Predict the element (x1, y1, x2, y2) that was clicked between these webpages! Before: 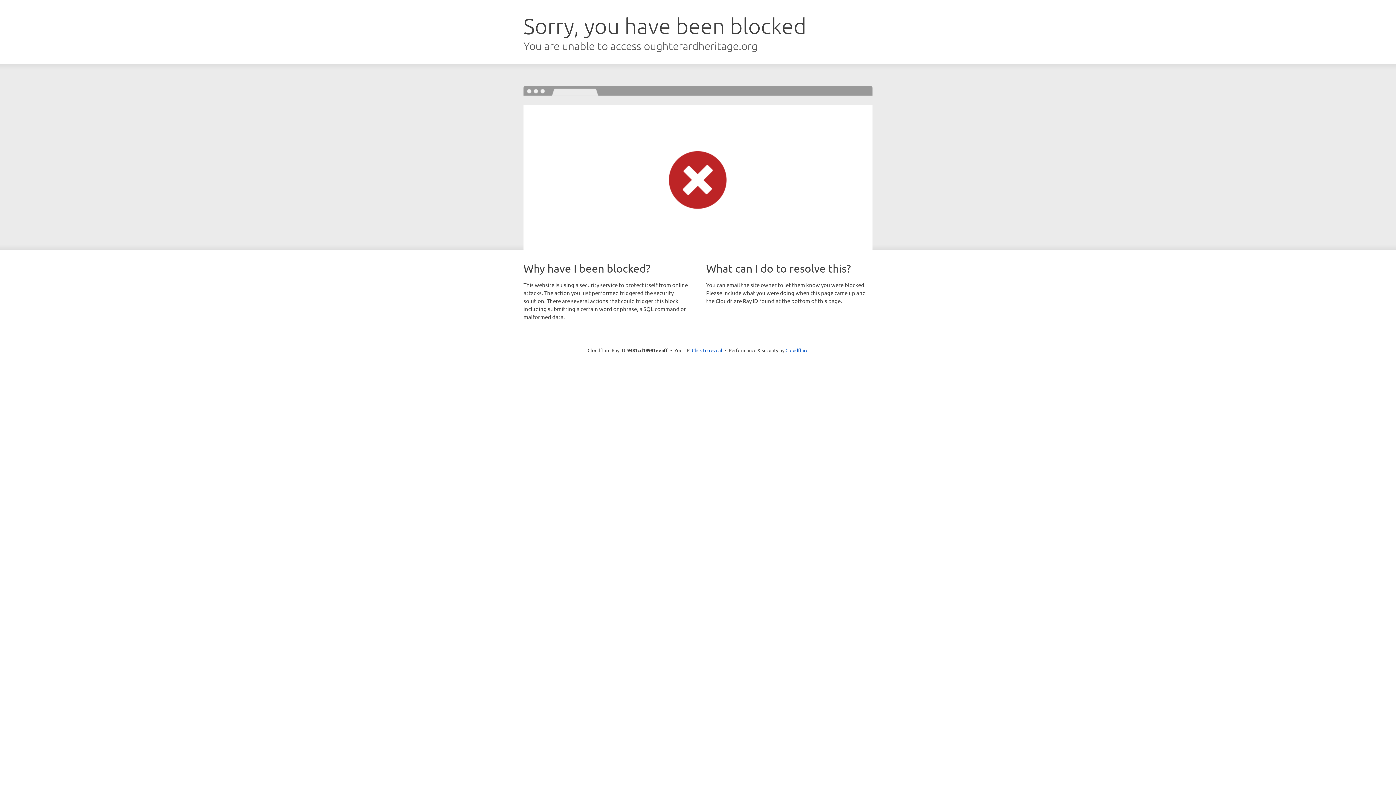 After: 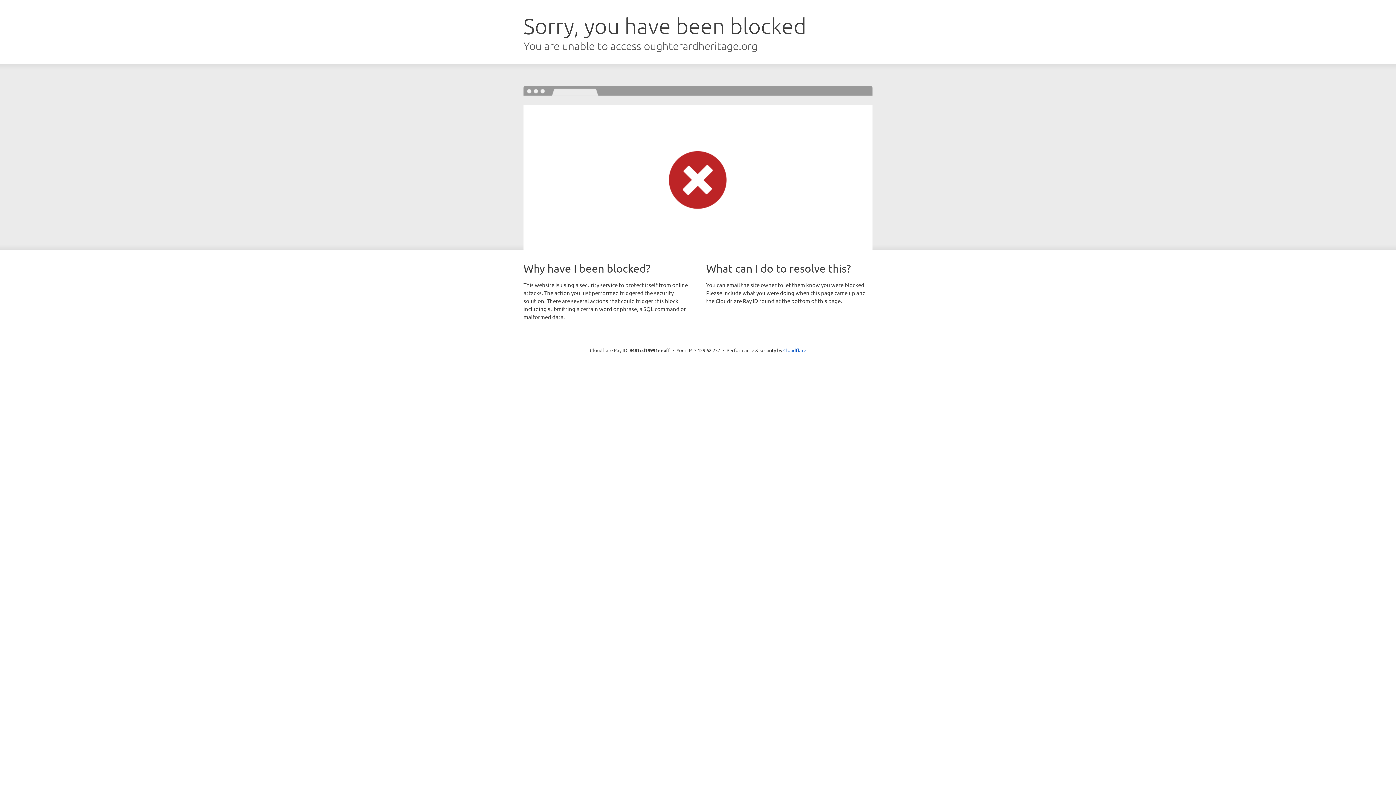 Action: bbox: (692, 346, 722, 353) label: Click to reveal